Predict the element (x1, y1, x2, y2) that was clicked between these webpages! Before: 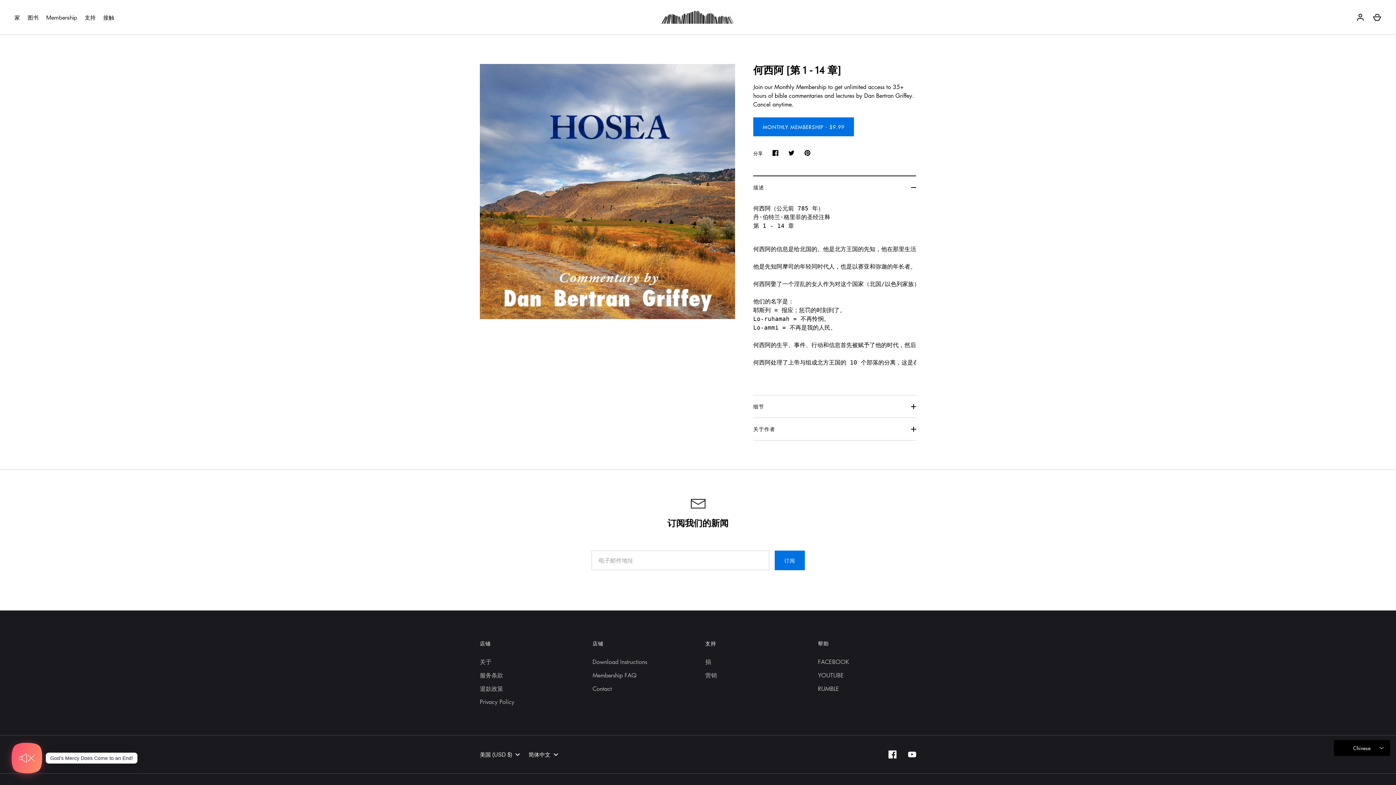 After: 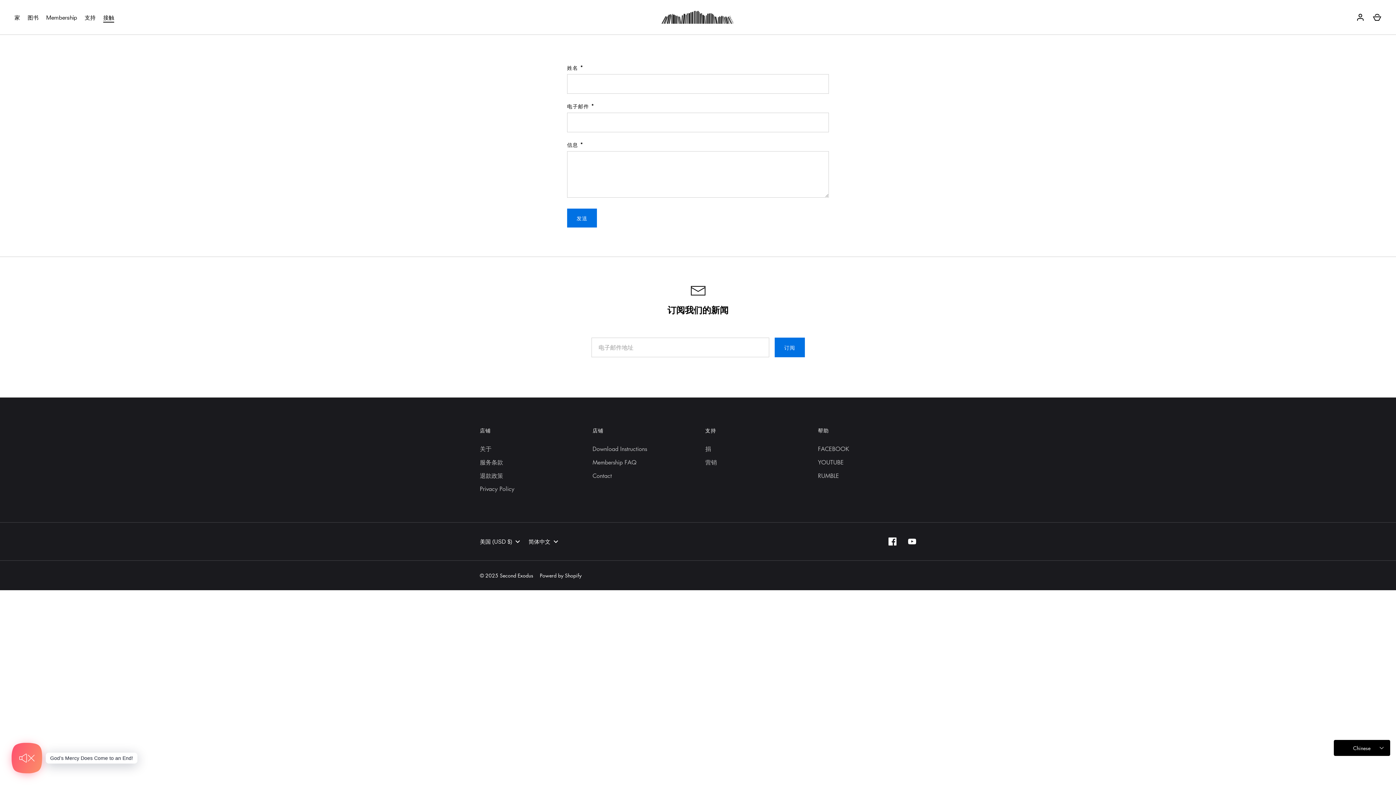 Action: bbox: (592, 684, 612, 692) label: Contact